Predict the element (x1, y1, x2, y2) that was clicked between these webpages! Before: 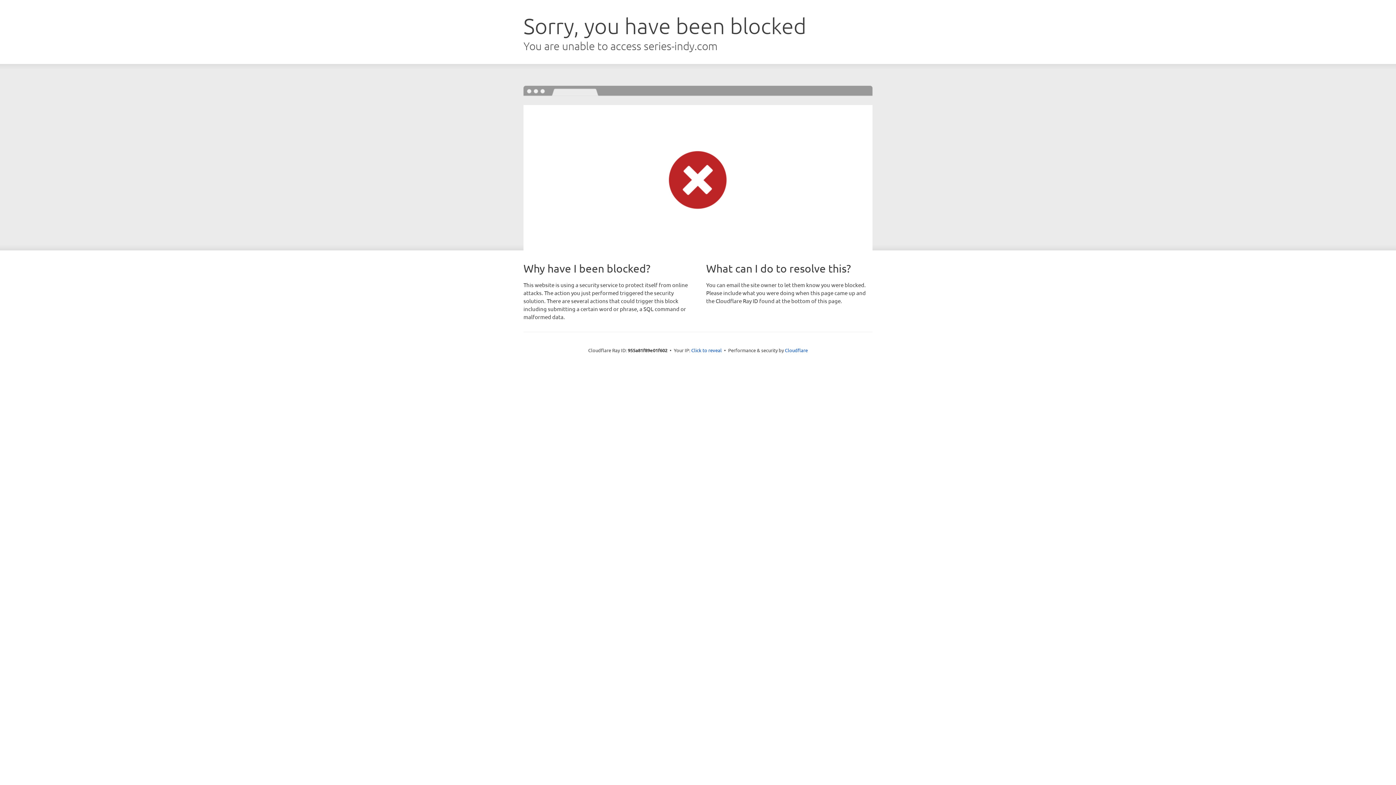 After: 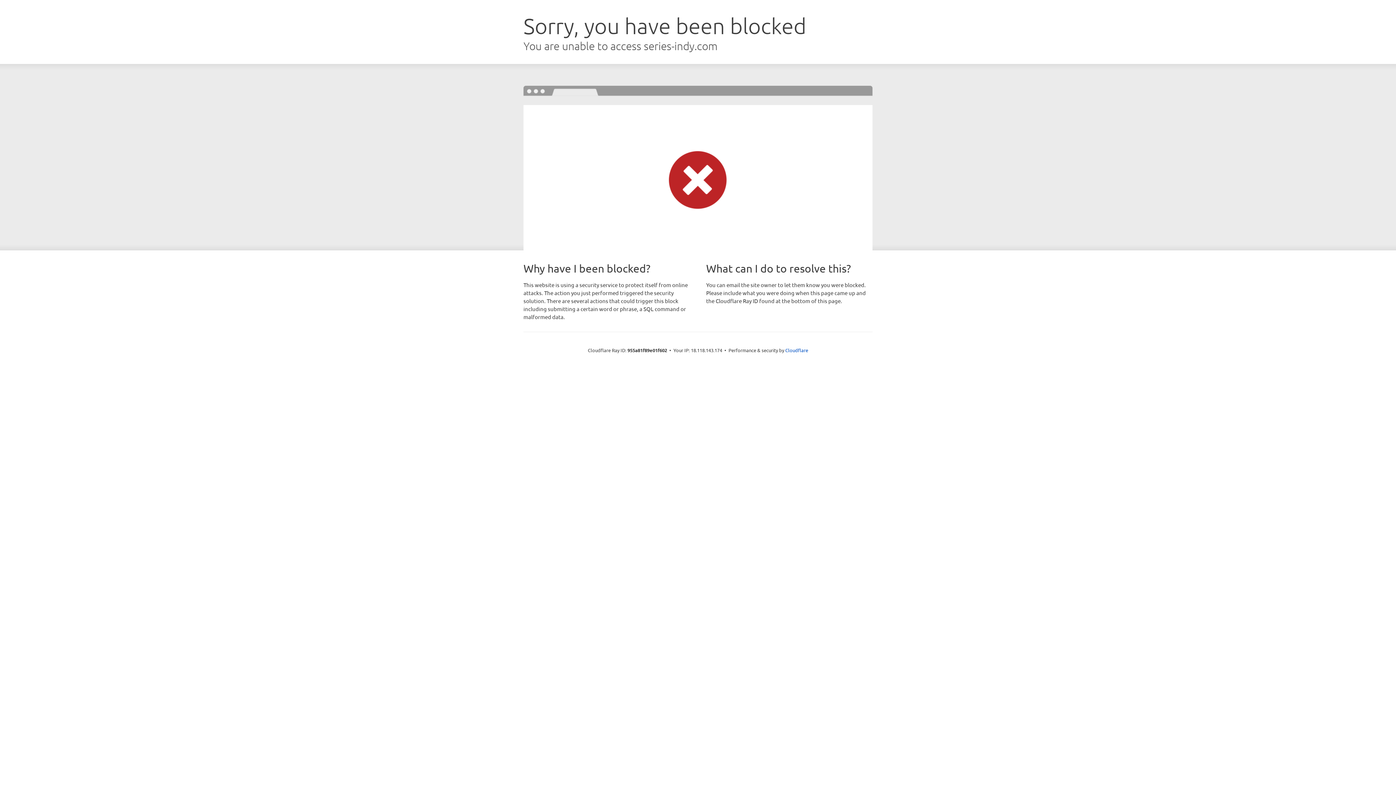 Action: bbox: (691, 346, 722, 353) label: Click to reveal